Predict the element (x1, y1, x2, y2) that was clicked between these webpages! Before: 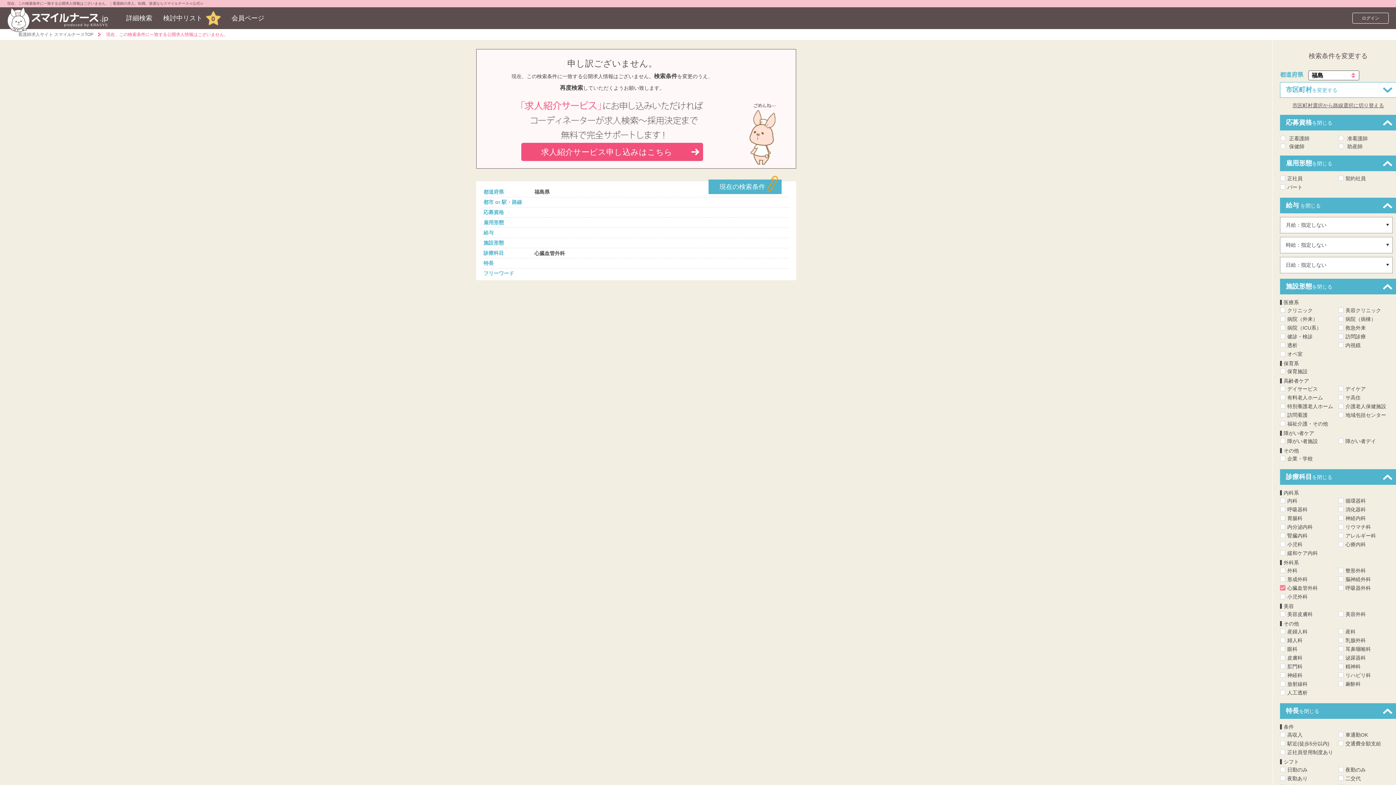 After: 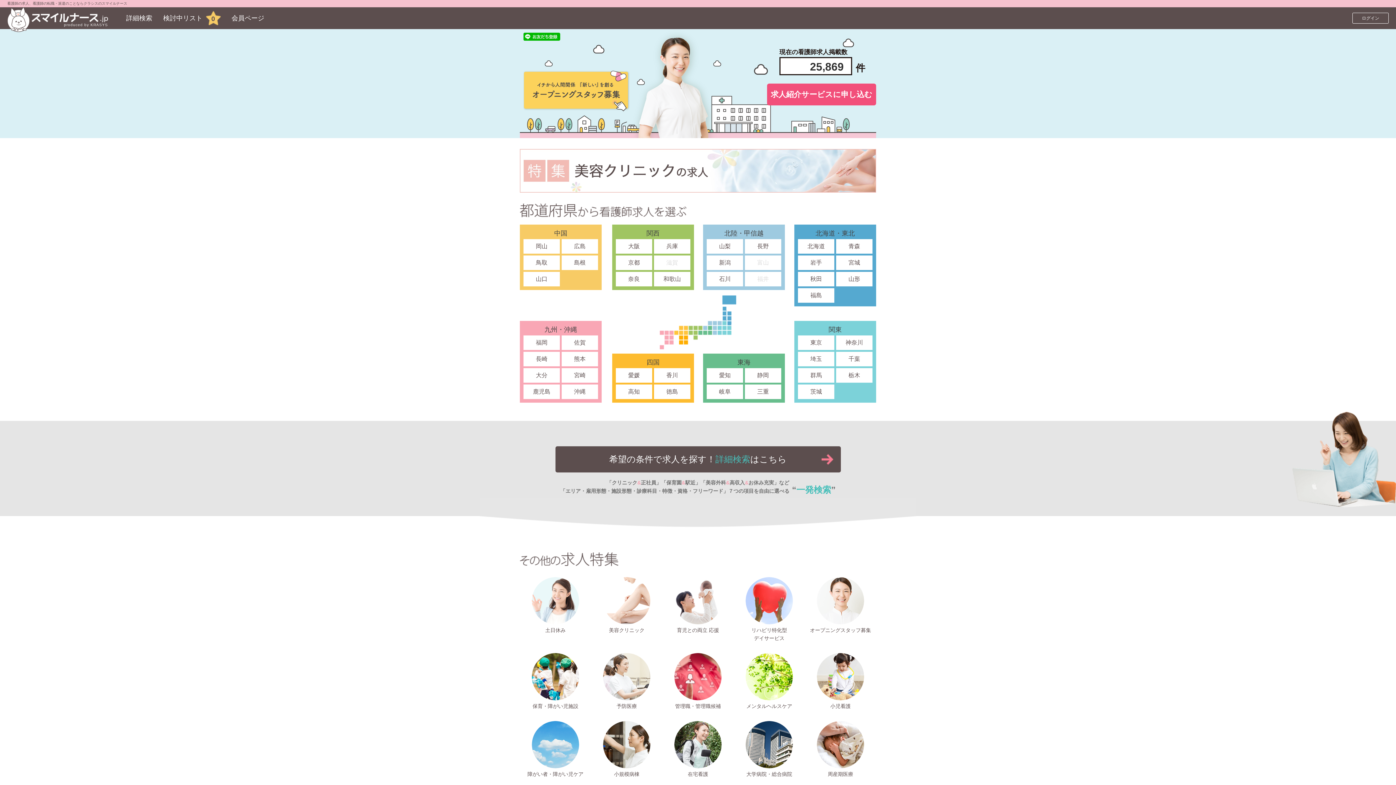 Action: bbox: (7, 8, 29, 14)